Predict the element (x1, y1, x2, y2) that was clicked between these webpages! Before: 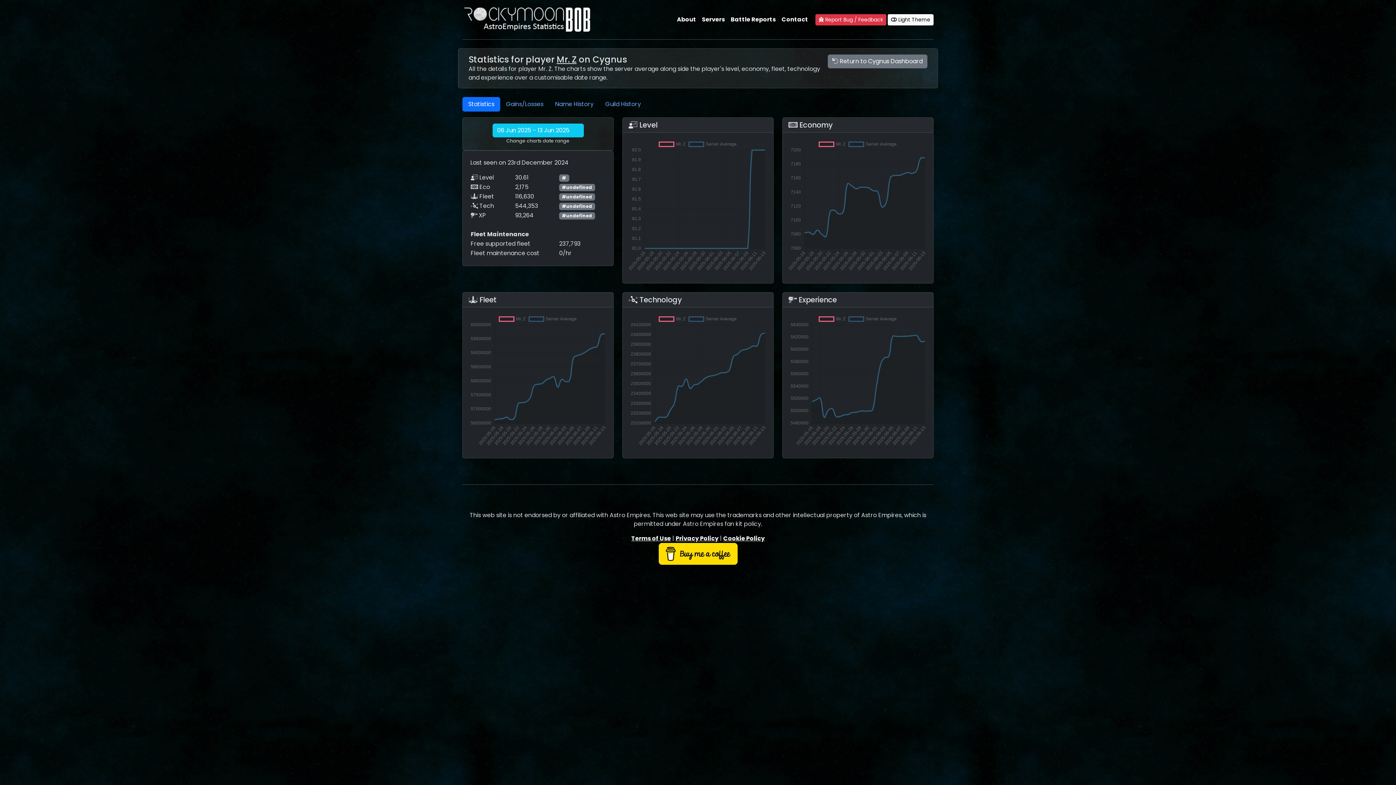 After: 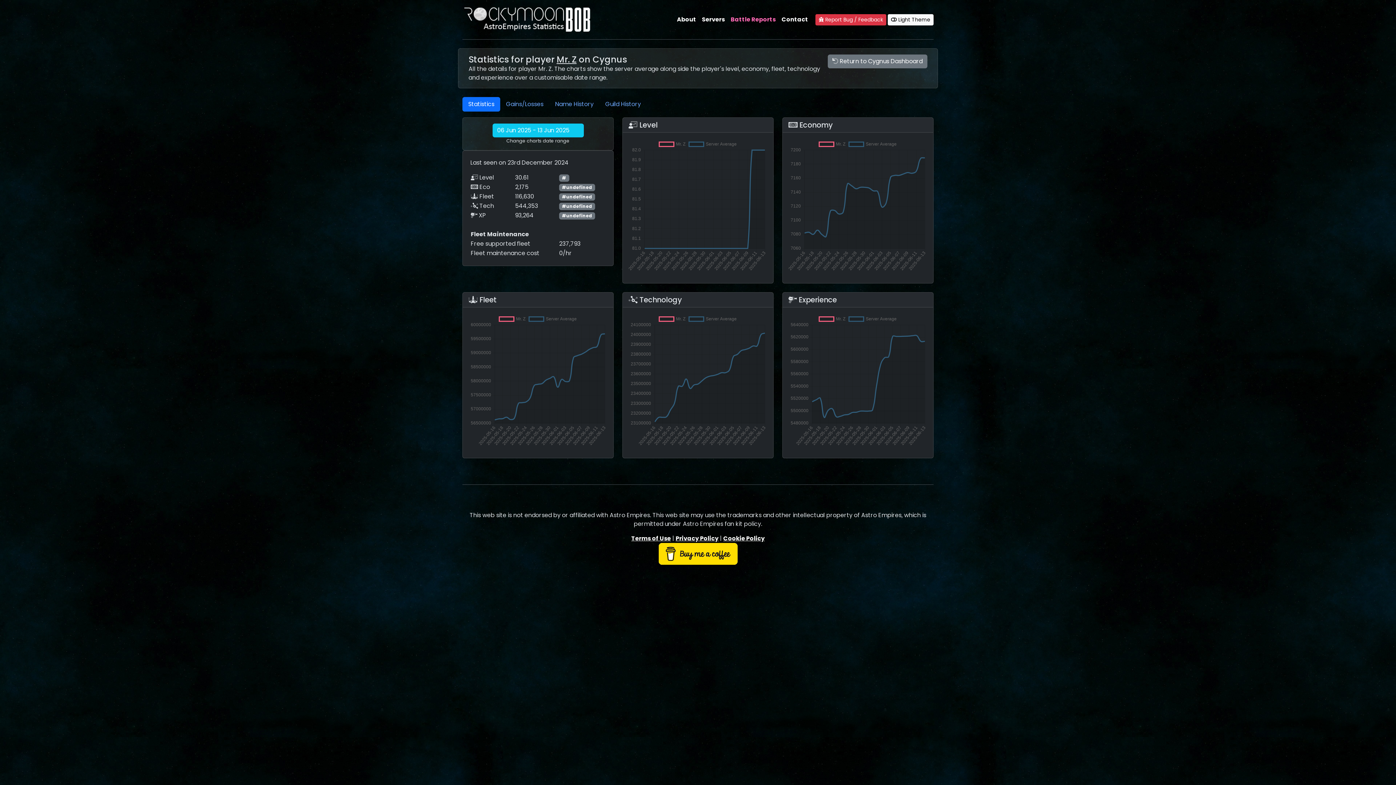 Action: label: Battle Reports bbox: (730, 12, 776, 26)